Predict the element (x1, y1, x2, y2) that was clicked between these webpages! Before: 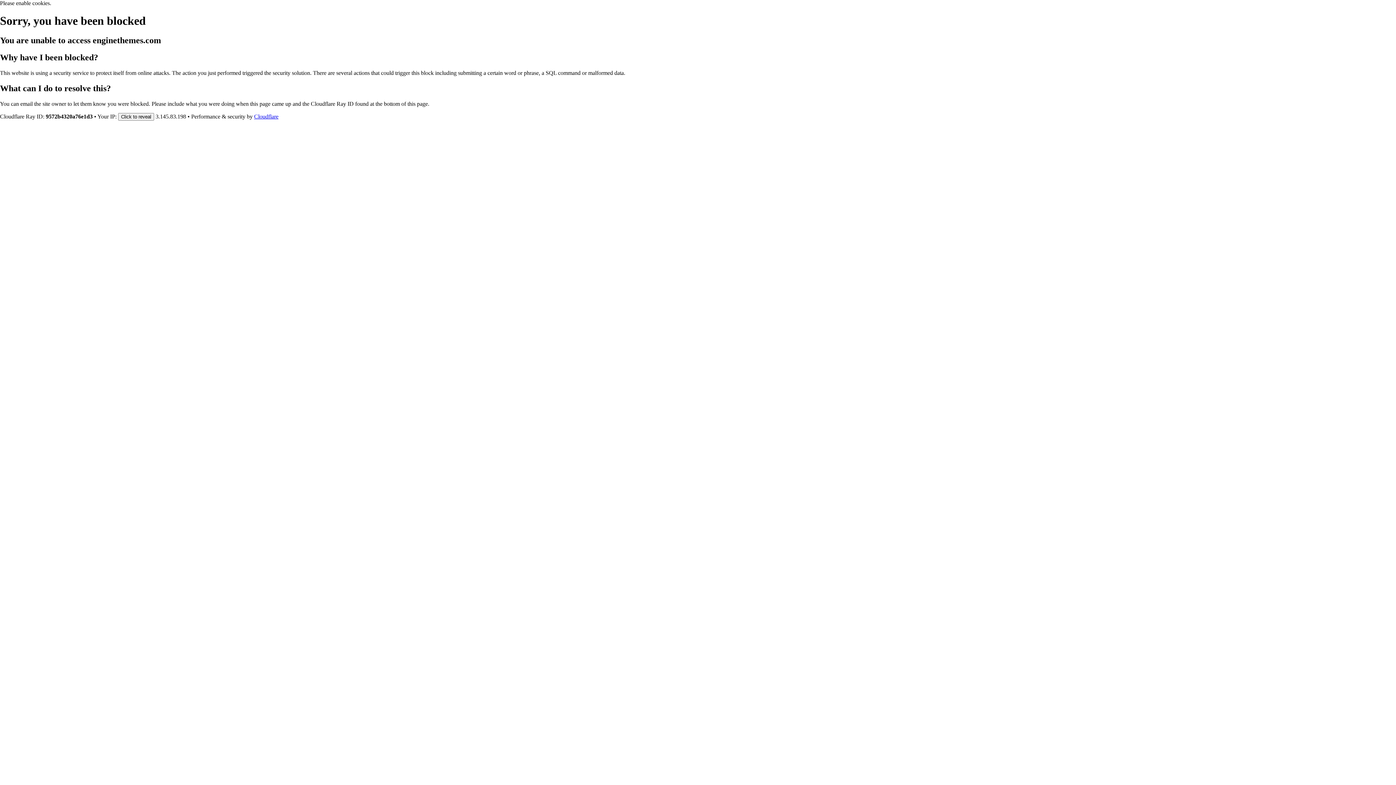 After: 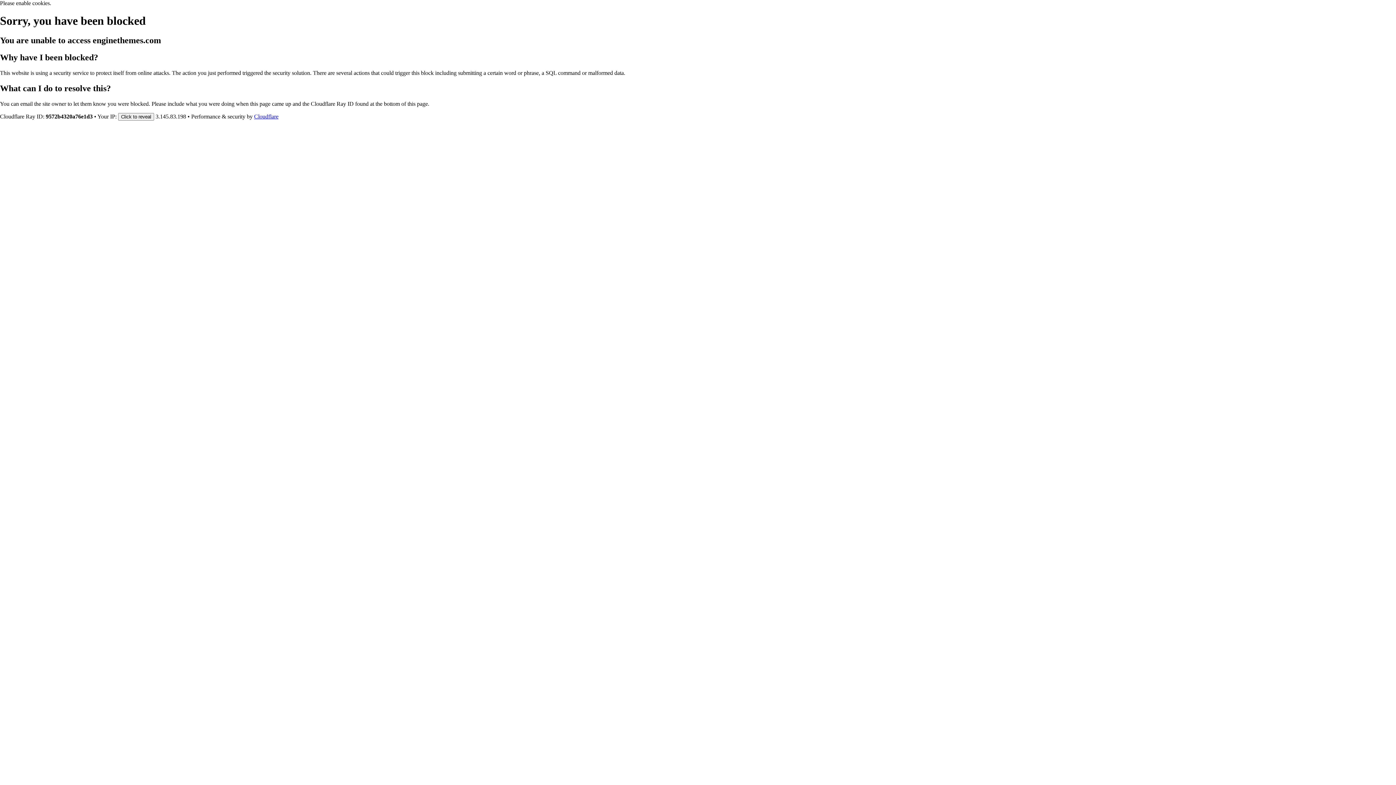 Action: bbox: (254, 113, 278, 119) label: Cloudflare